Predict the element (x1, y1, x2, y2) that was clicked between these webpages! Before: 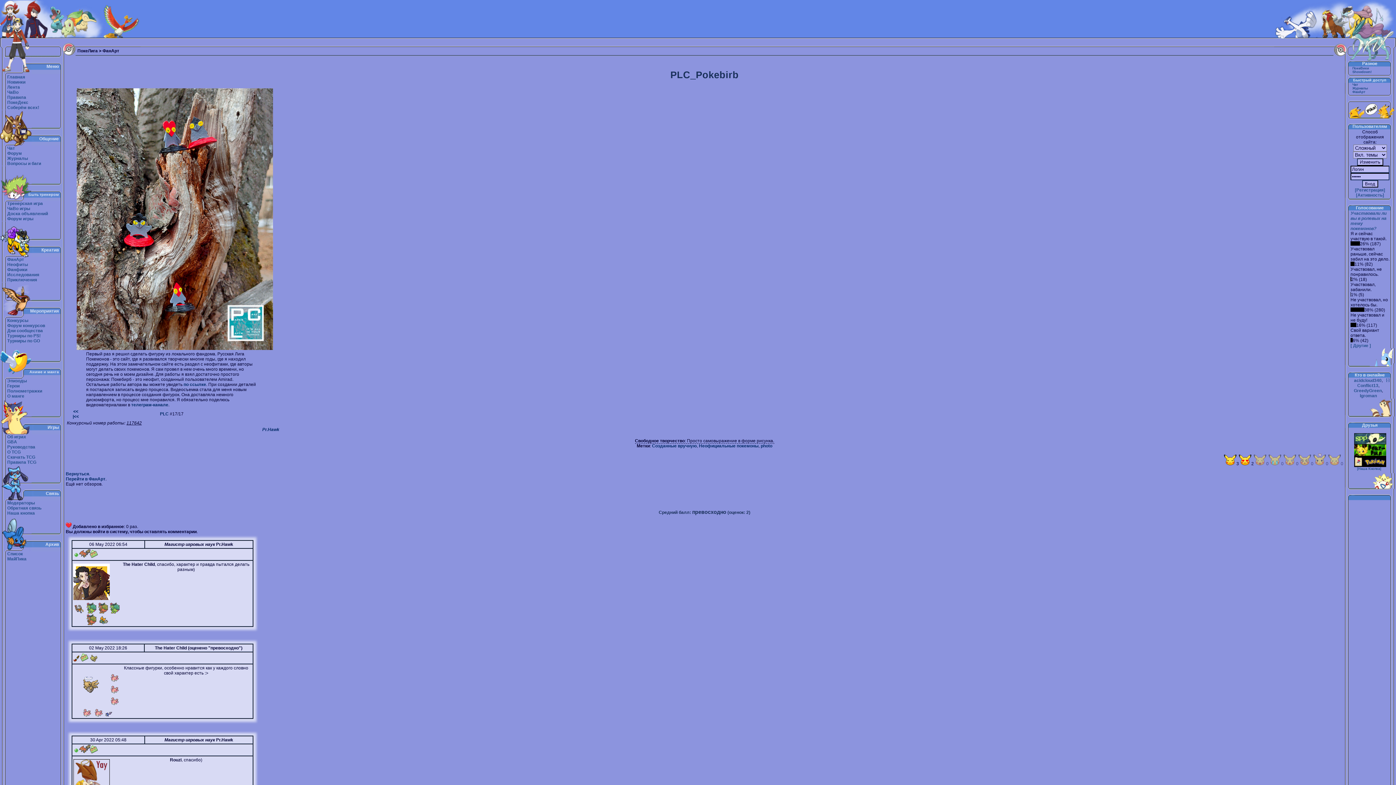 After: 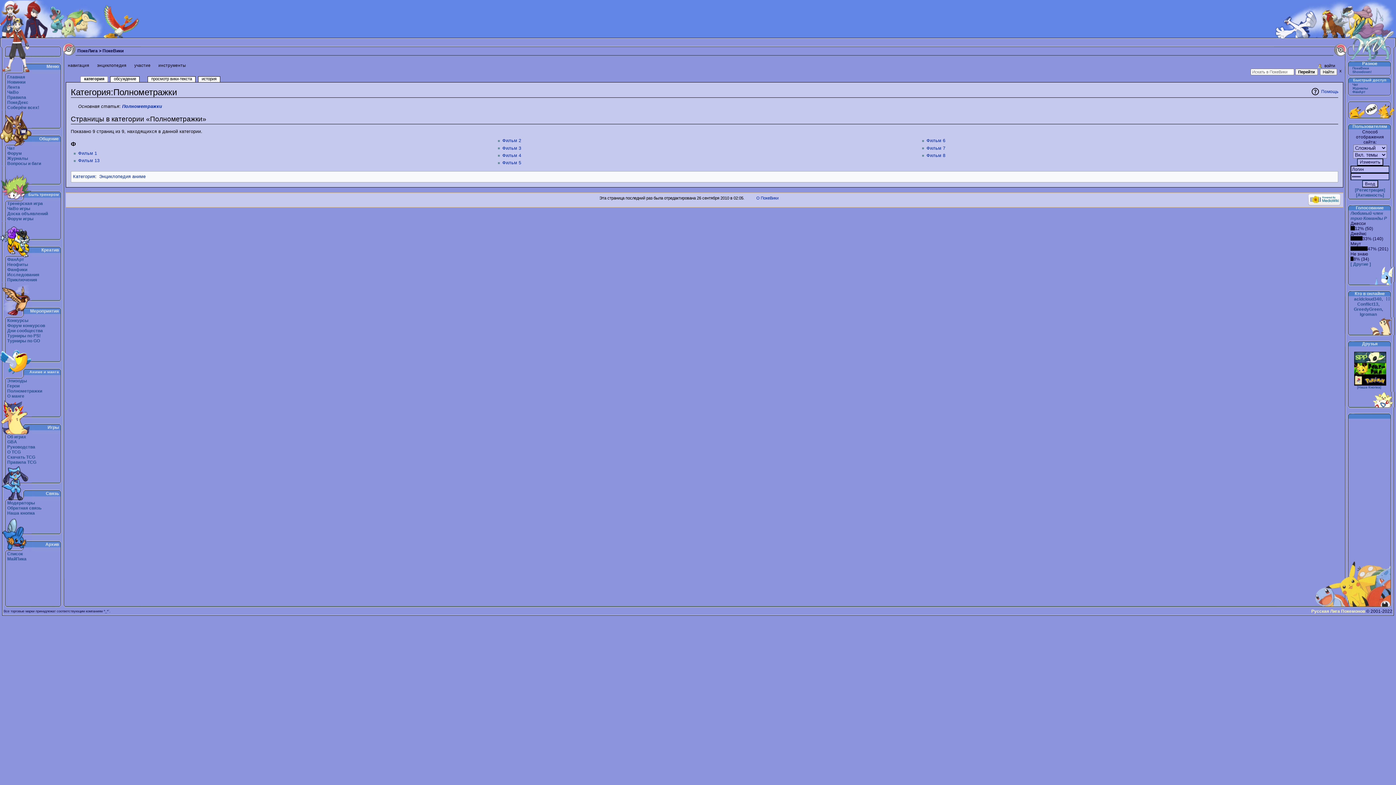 Action: label: Полнометражки bbox: (7, 388, 42, 393)